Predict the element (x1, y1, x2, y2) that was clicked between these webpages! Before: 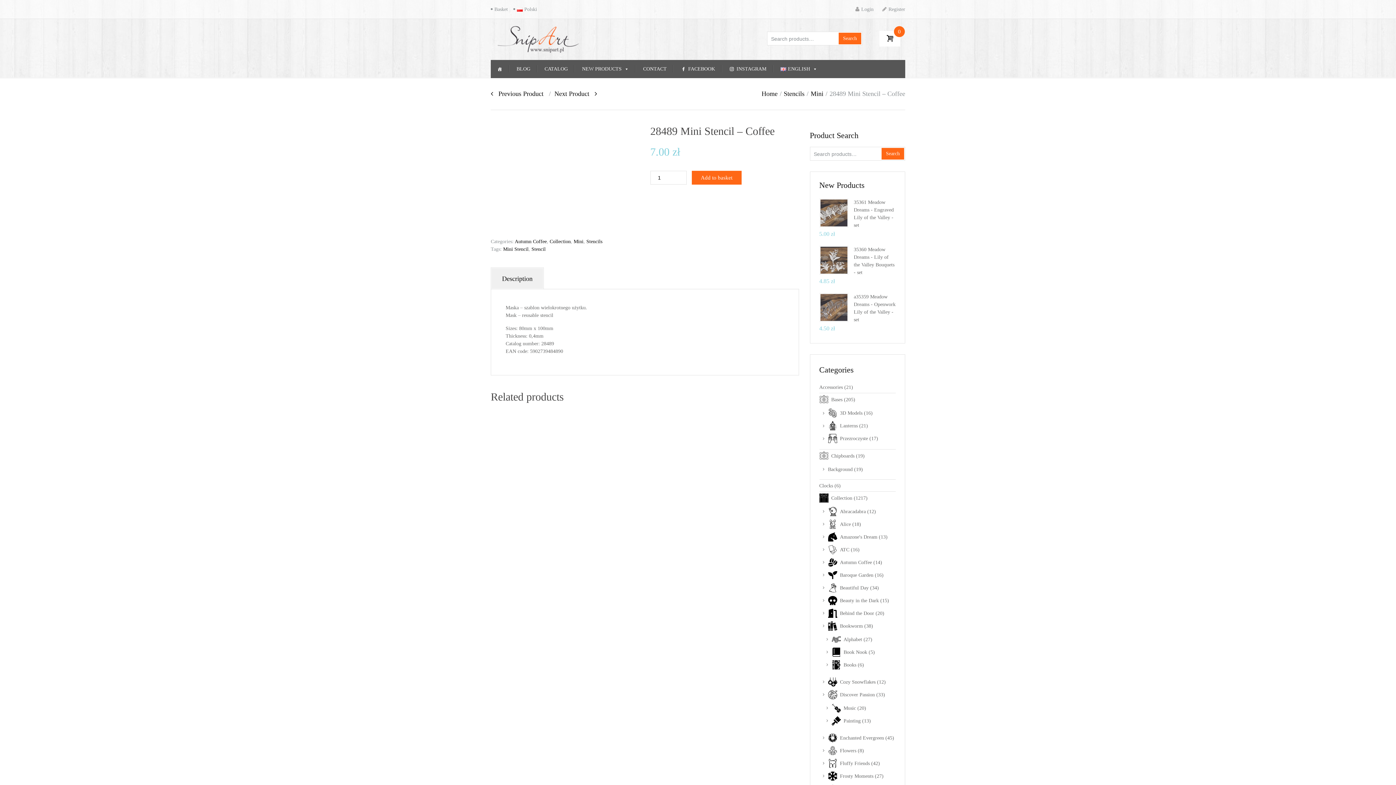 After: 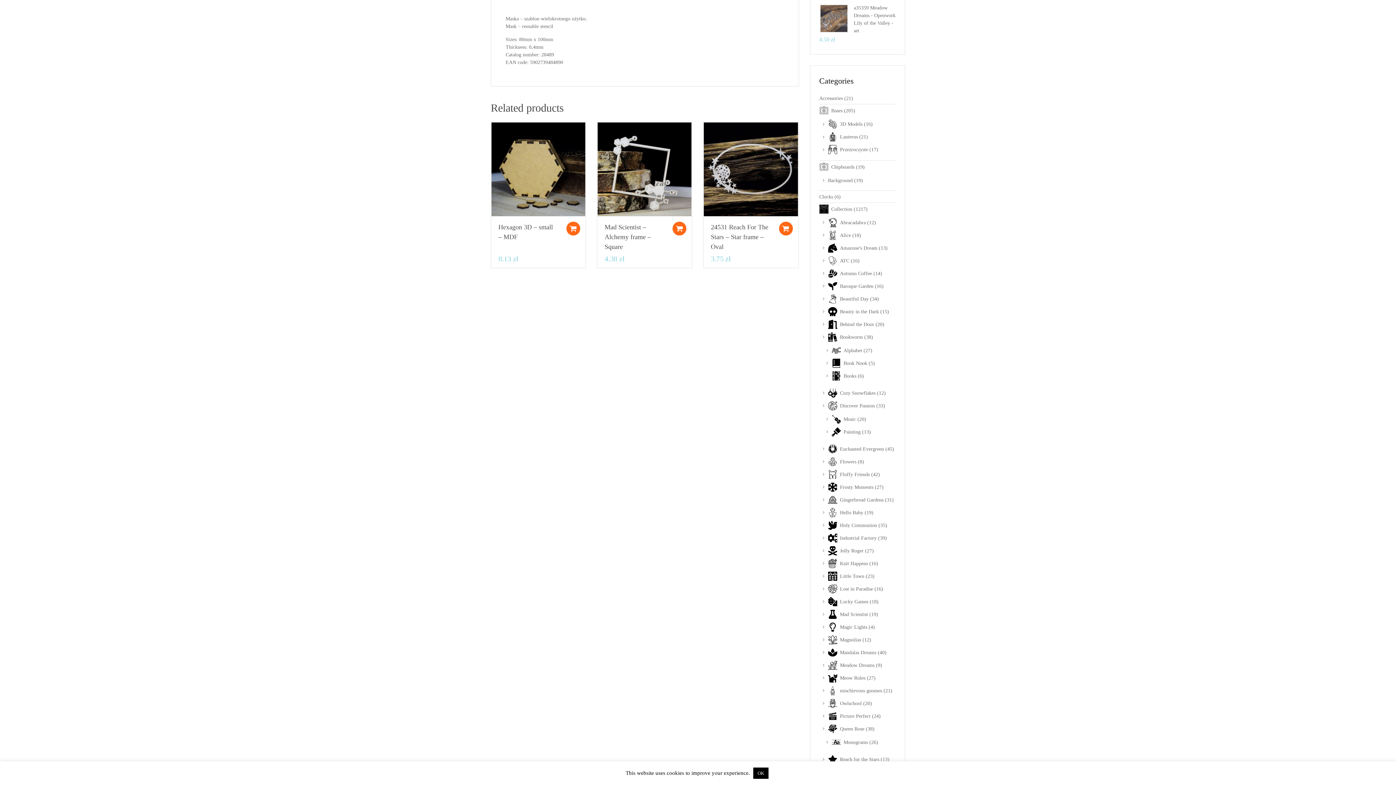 Action: label: Description bbox: (494, 267, 540, 289)